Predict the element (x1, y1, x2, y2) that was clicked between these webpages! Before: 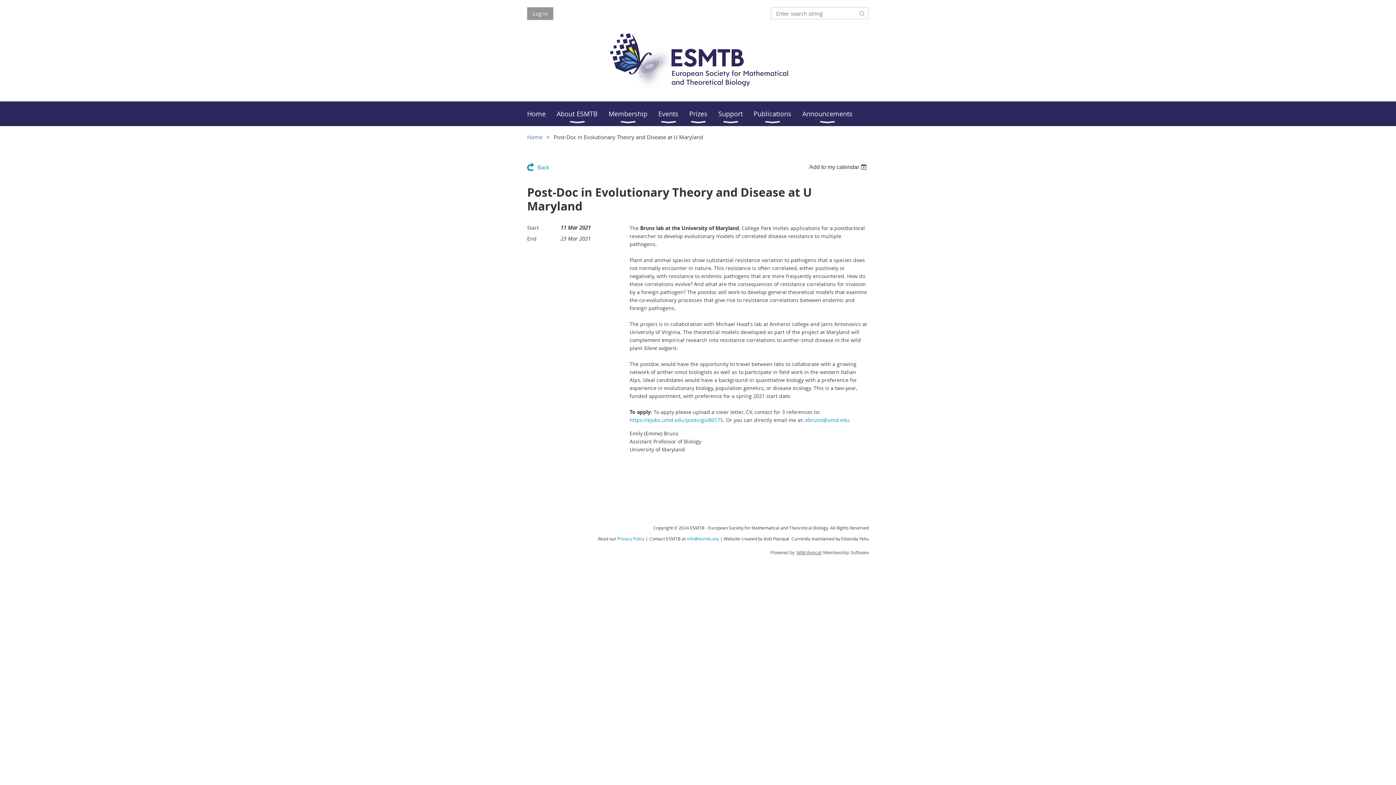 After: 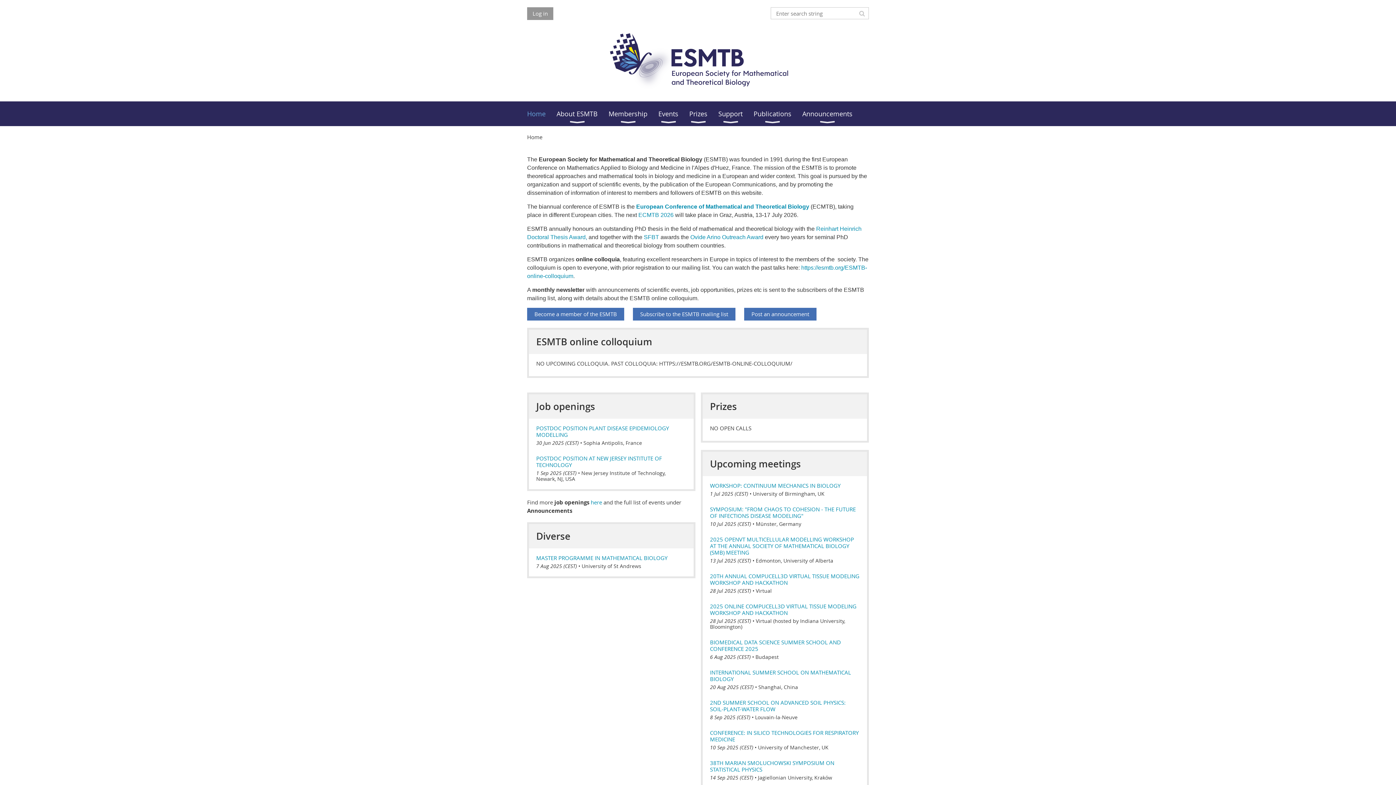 Action: label: Home bbox: (527, 101, 556, 126)